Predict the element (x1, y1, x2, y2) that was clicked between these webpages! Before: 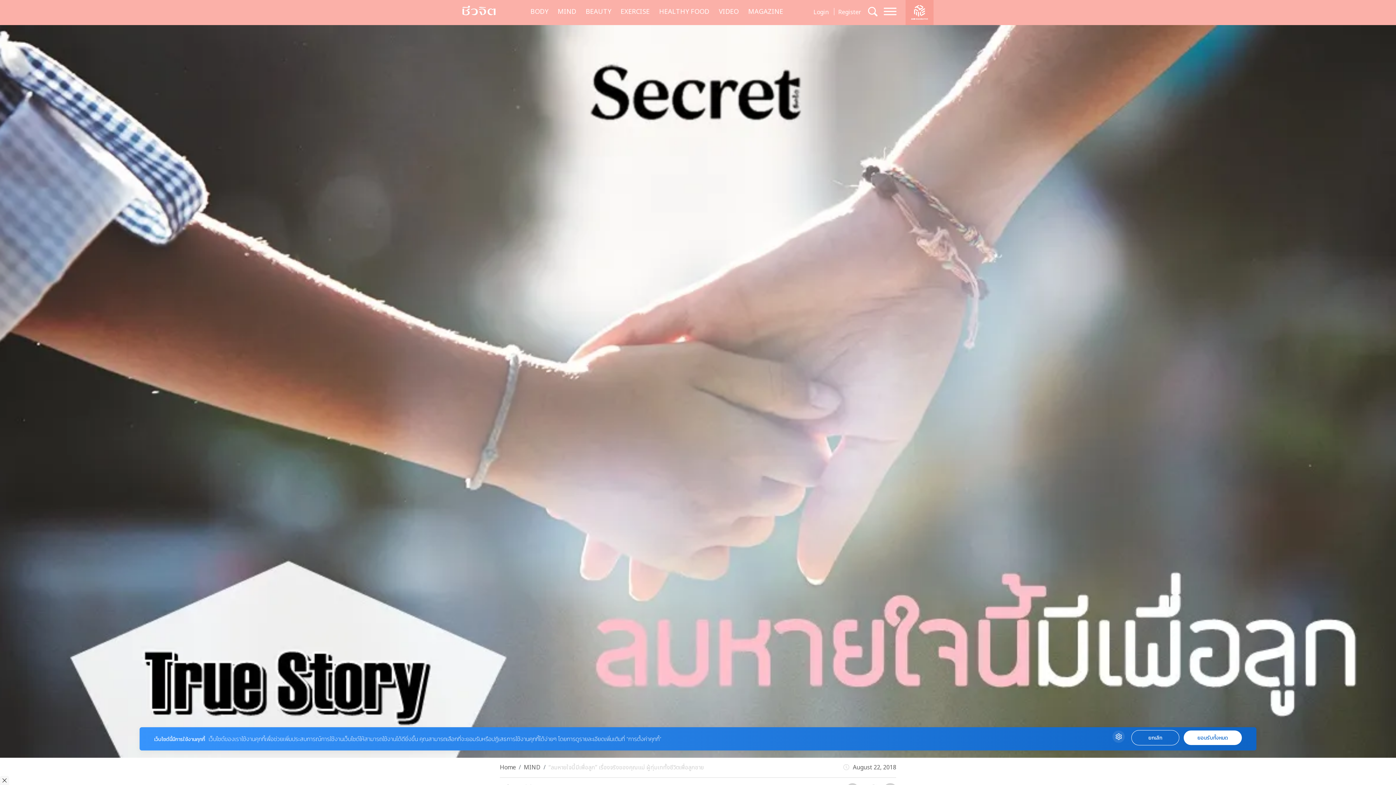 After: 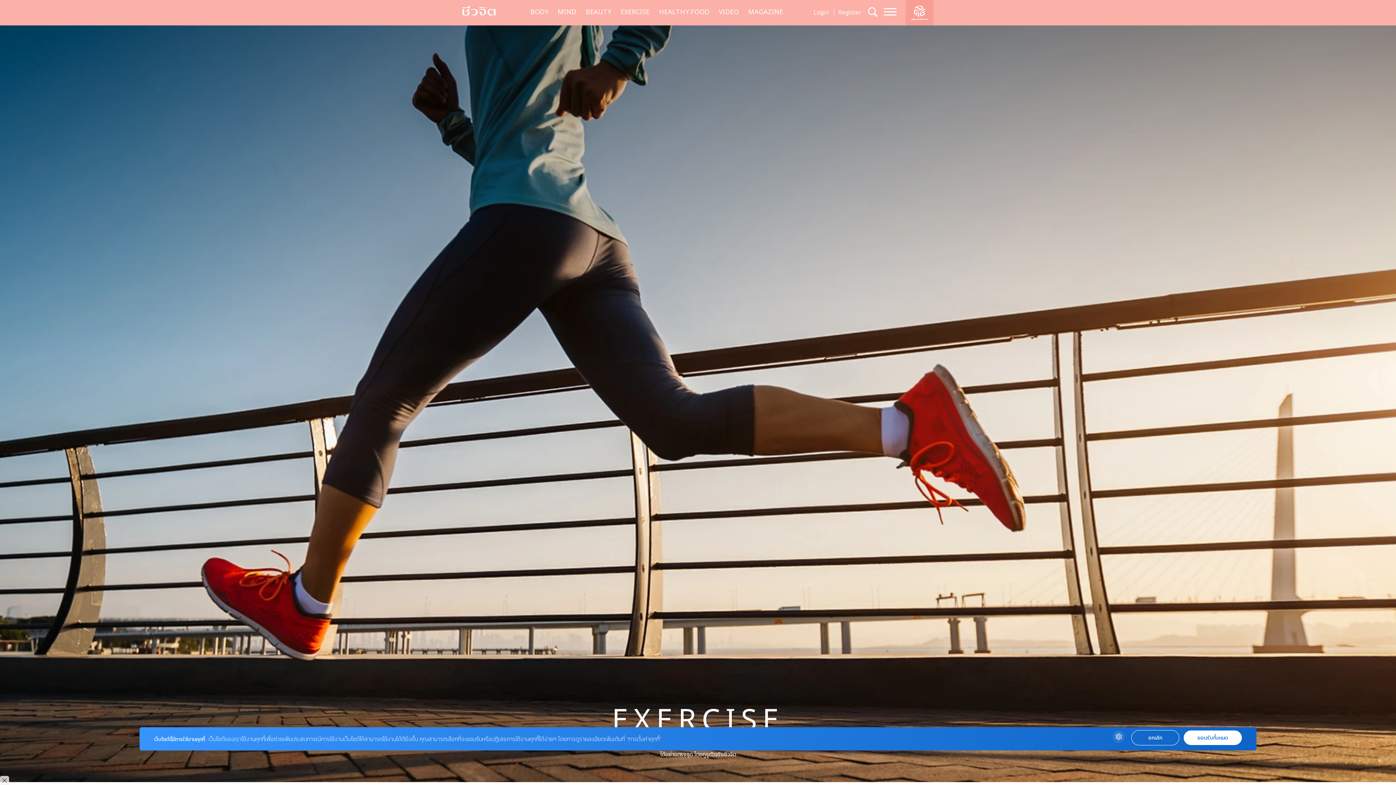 Action: label: EXERCISE bbox: (617, 5, 652, 18)